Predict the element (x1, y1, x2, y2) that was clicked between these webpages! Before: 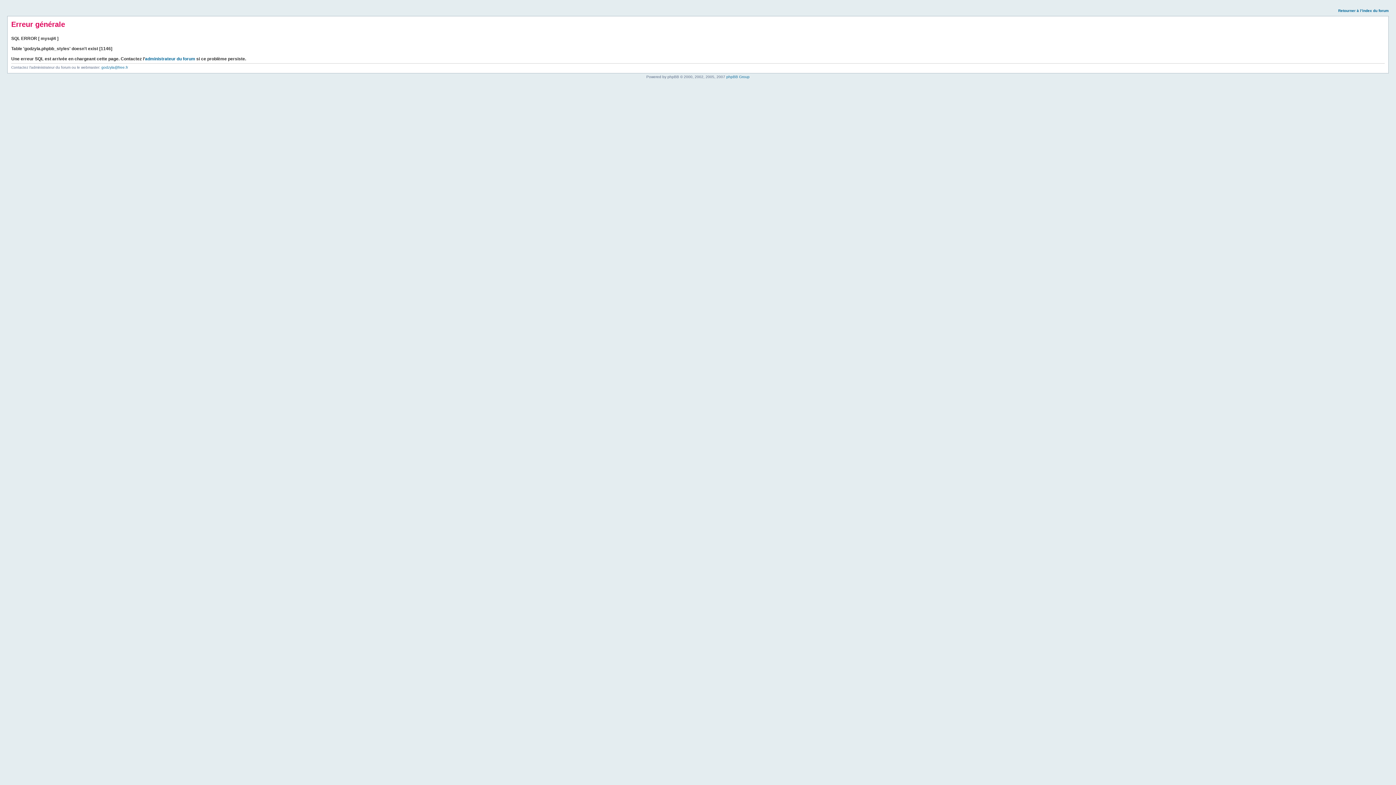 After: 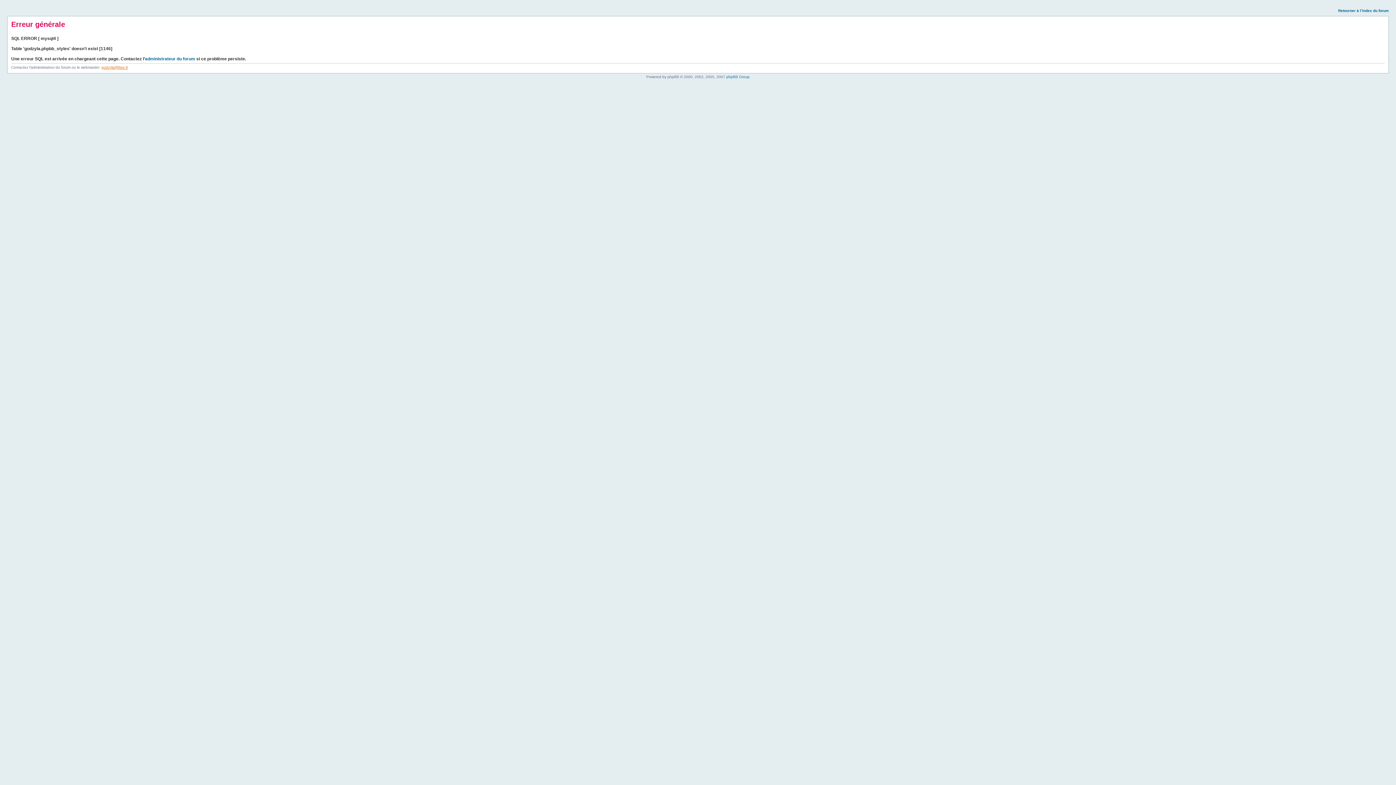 Action: label: godzyla@free.fr bbox: (101, 65, 128, 69)